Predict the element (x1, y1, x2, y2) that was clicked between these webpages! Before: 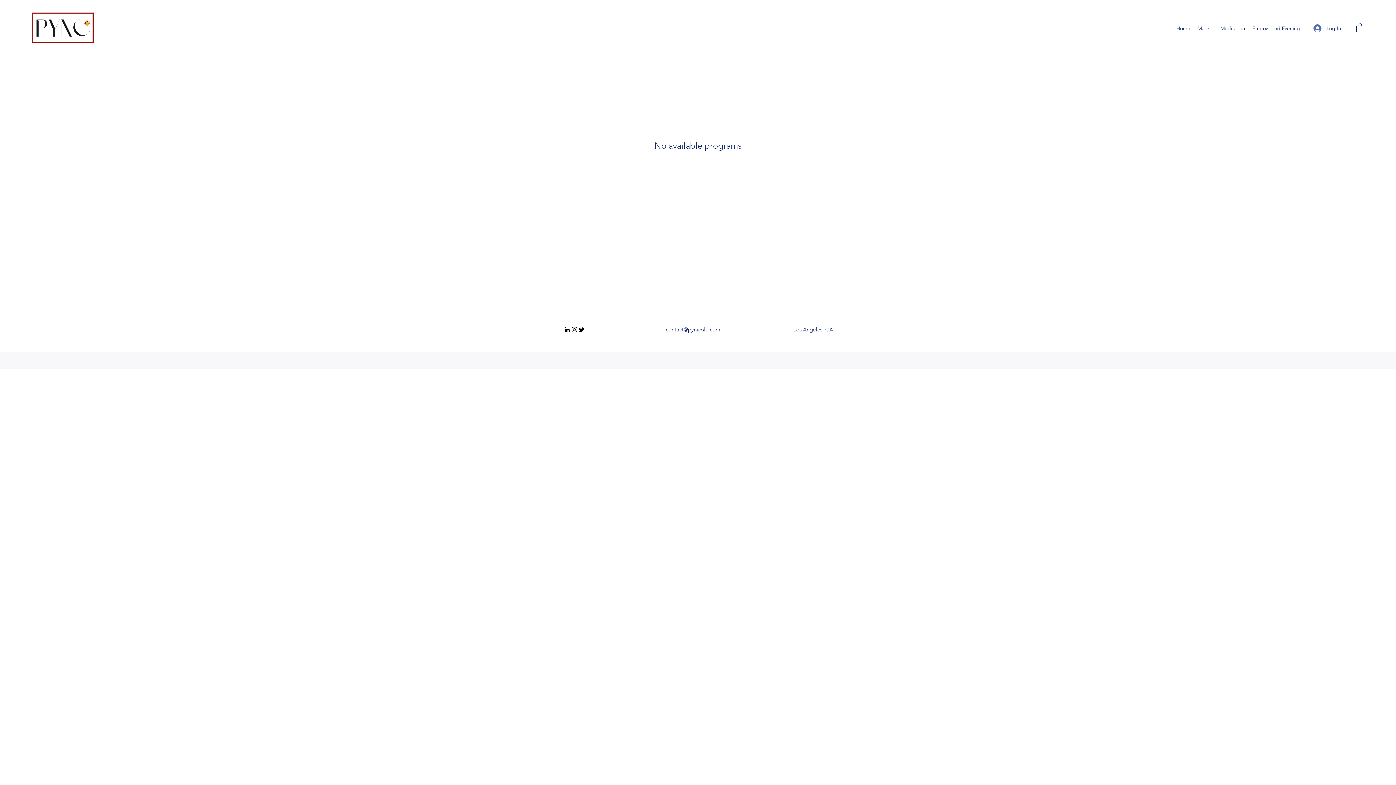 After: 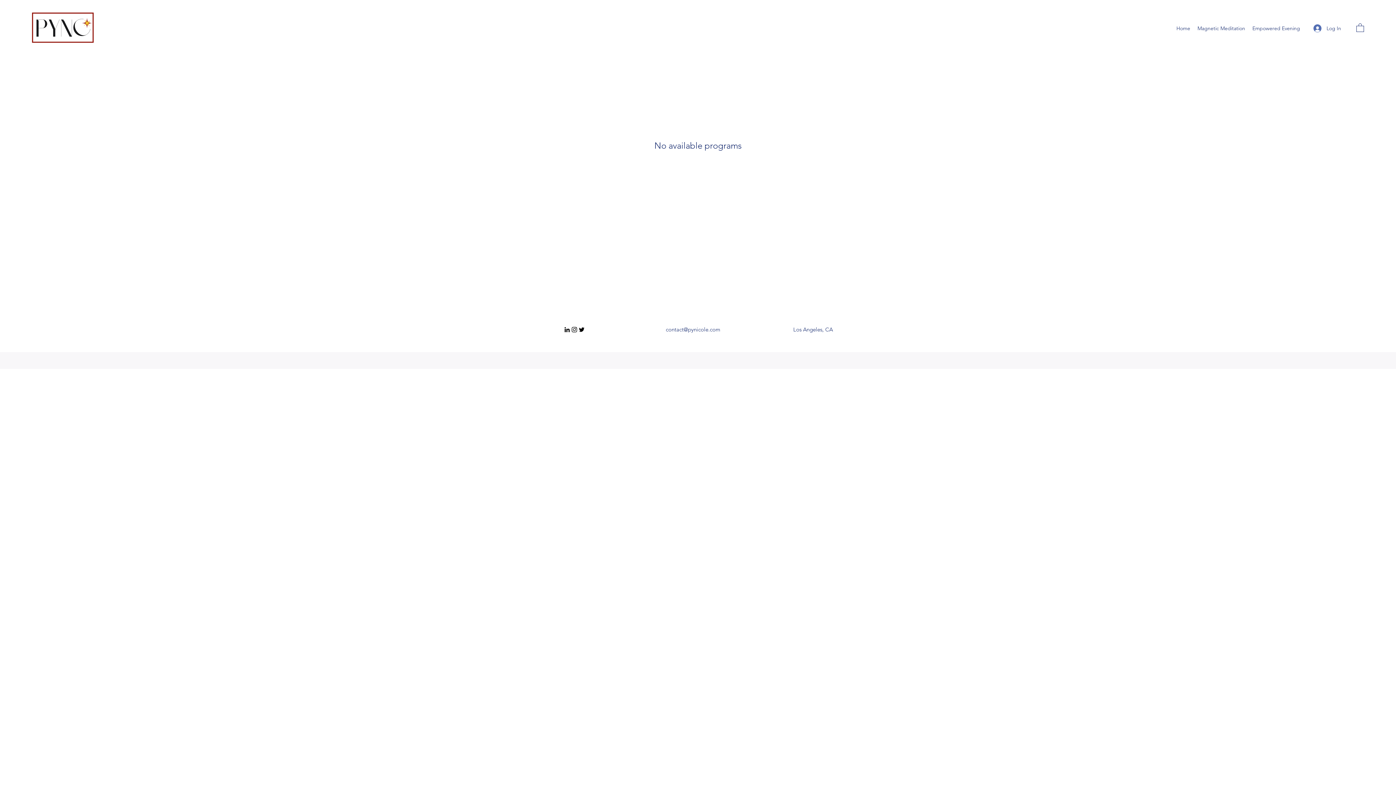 Action: bbox: (1356, 22, 1364, 32)